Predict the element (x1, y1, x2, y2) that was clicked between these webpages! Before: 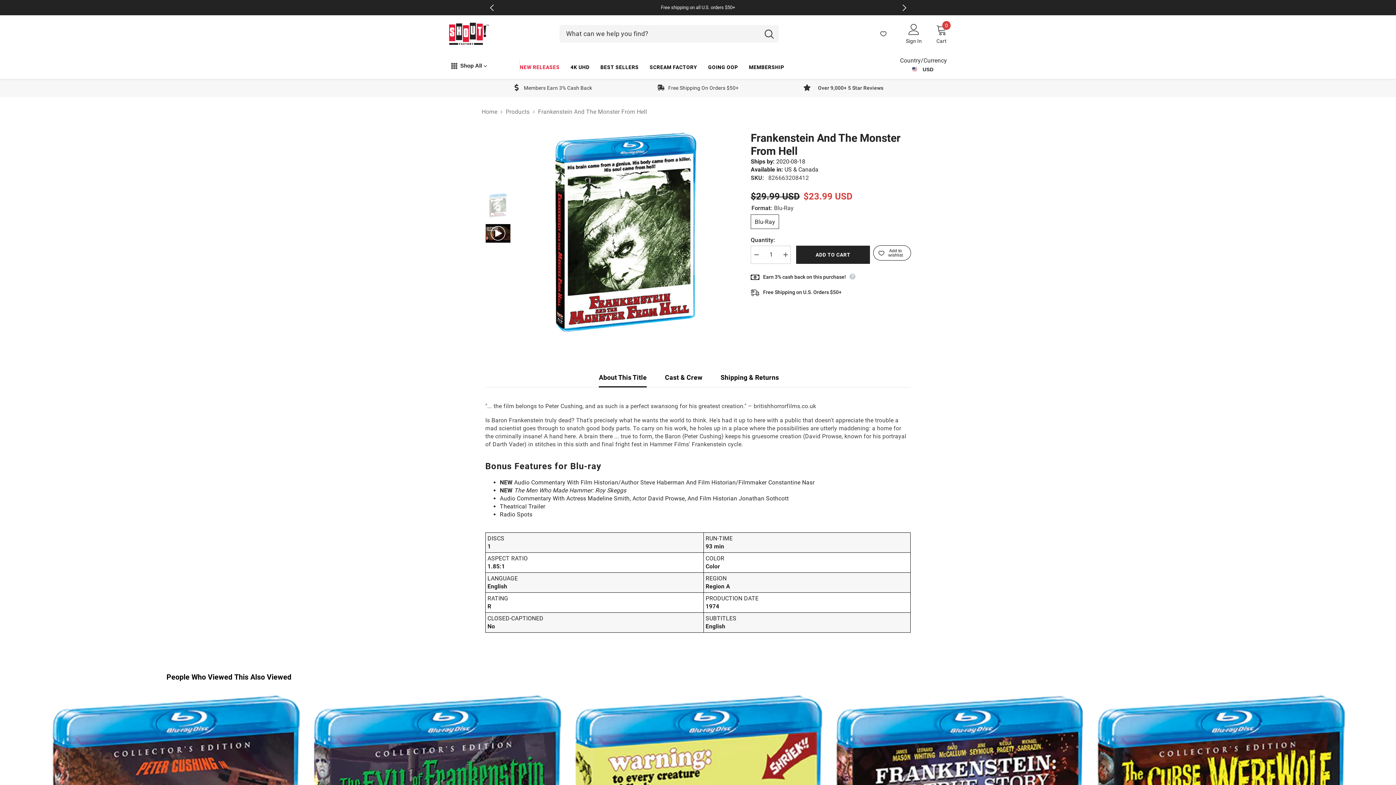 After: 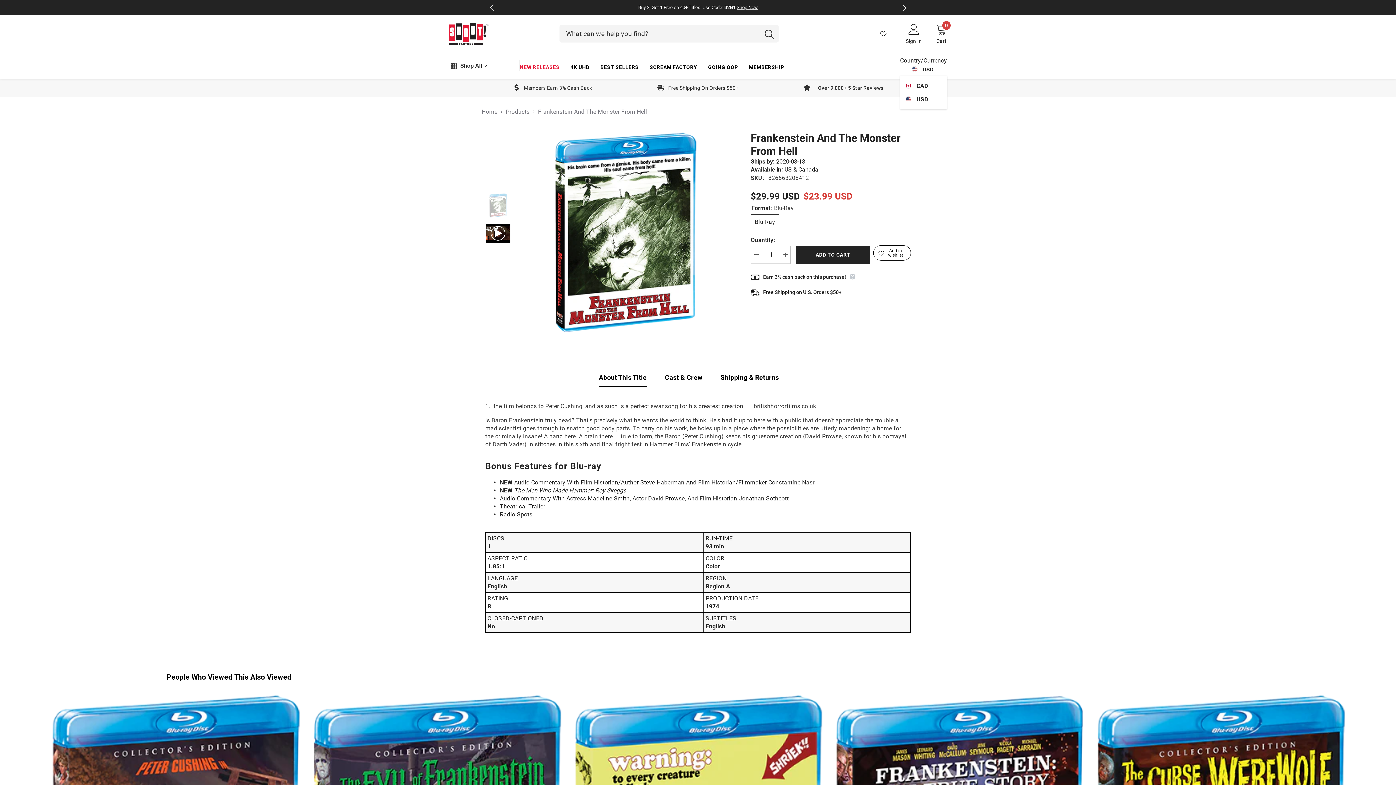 Action: label: USD bbox: (909, 64, 937, 73)